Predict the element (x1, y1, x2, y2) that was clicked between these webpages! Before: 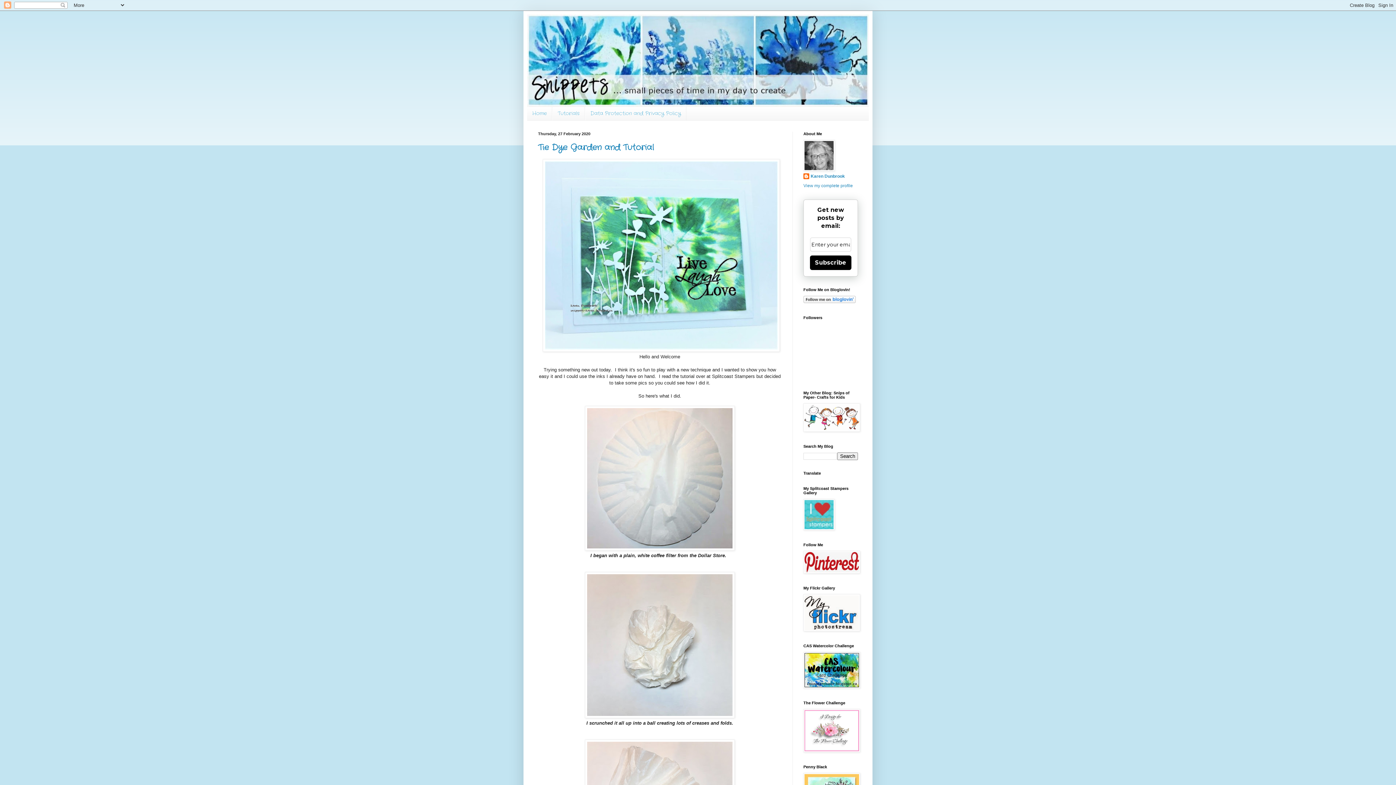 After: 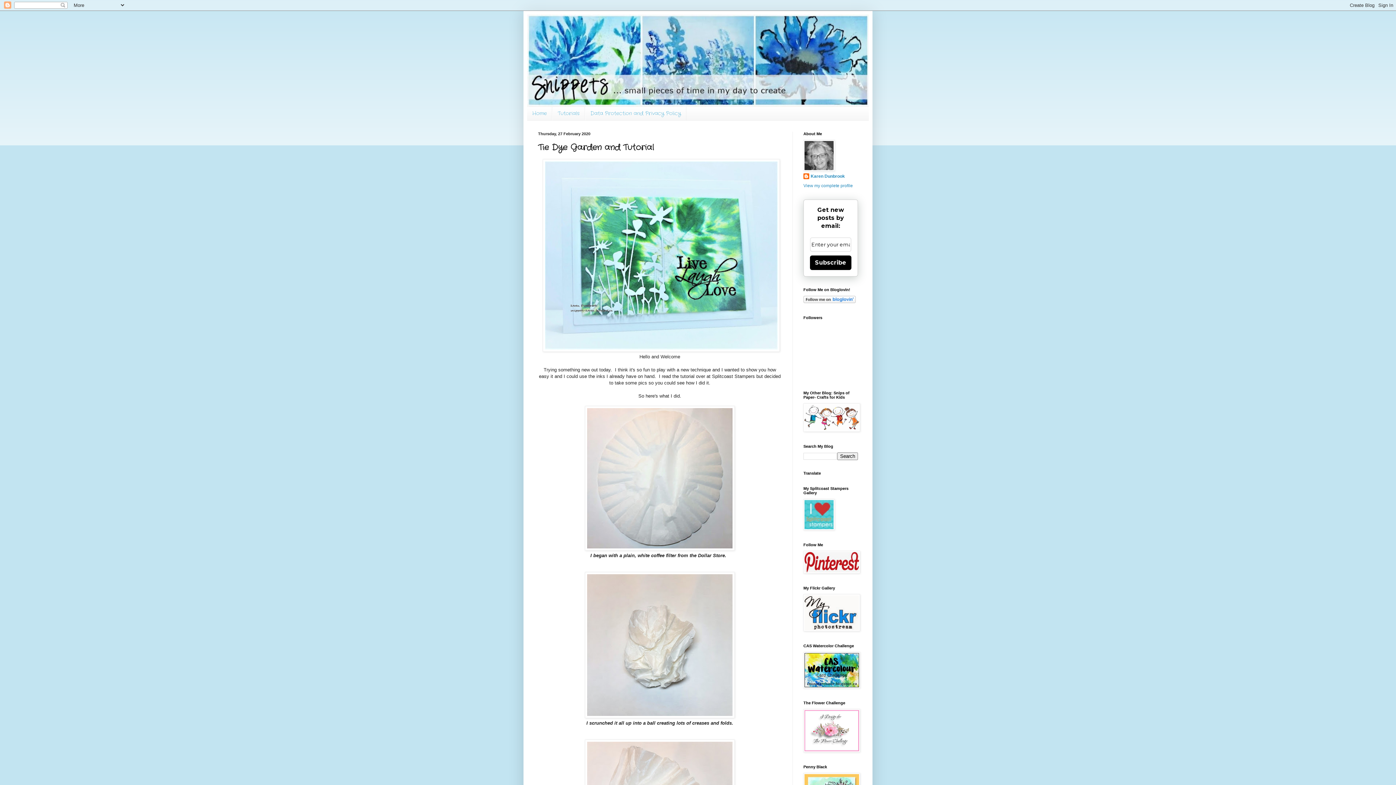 Action: bbox: (538, 141, 654, 153) label: Tie Dye Garden and Tutorial